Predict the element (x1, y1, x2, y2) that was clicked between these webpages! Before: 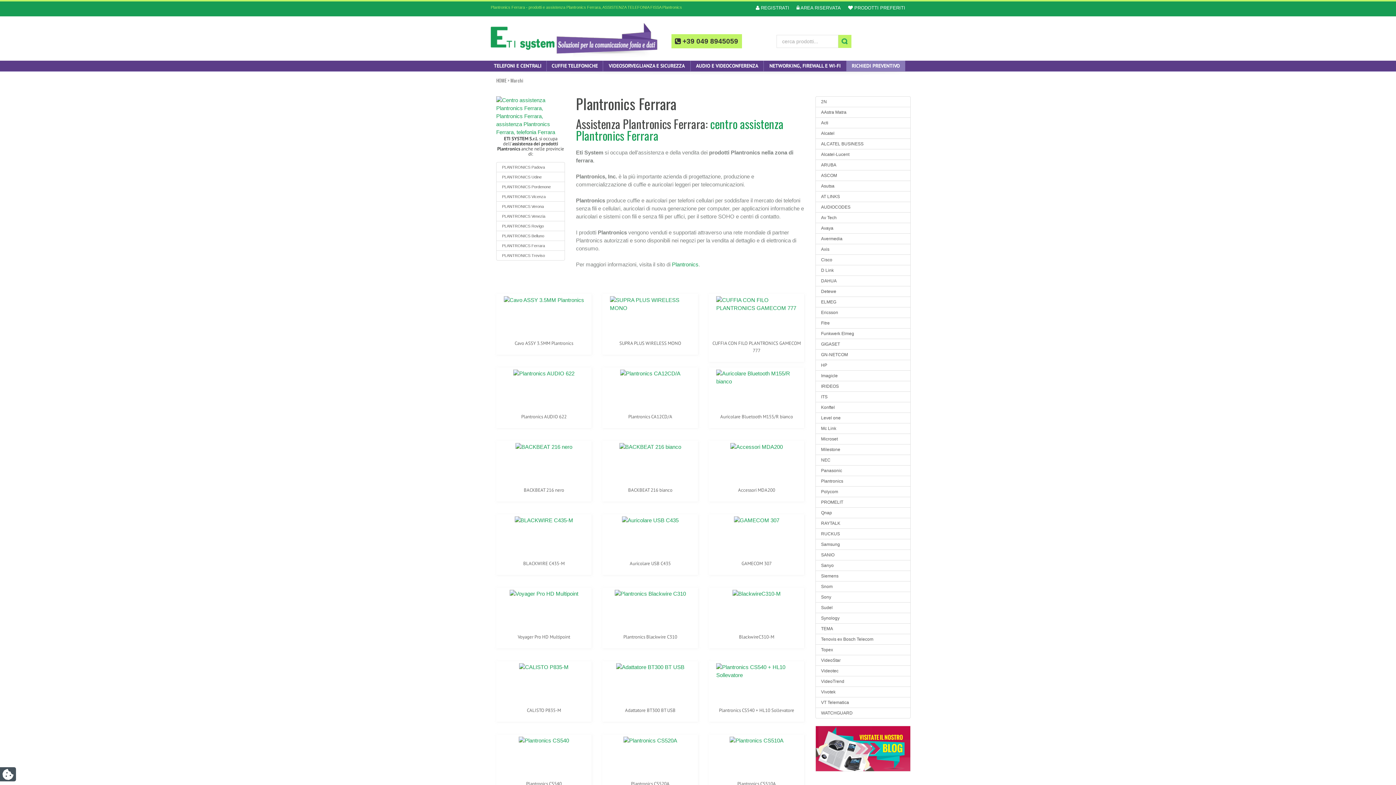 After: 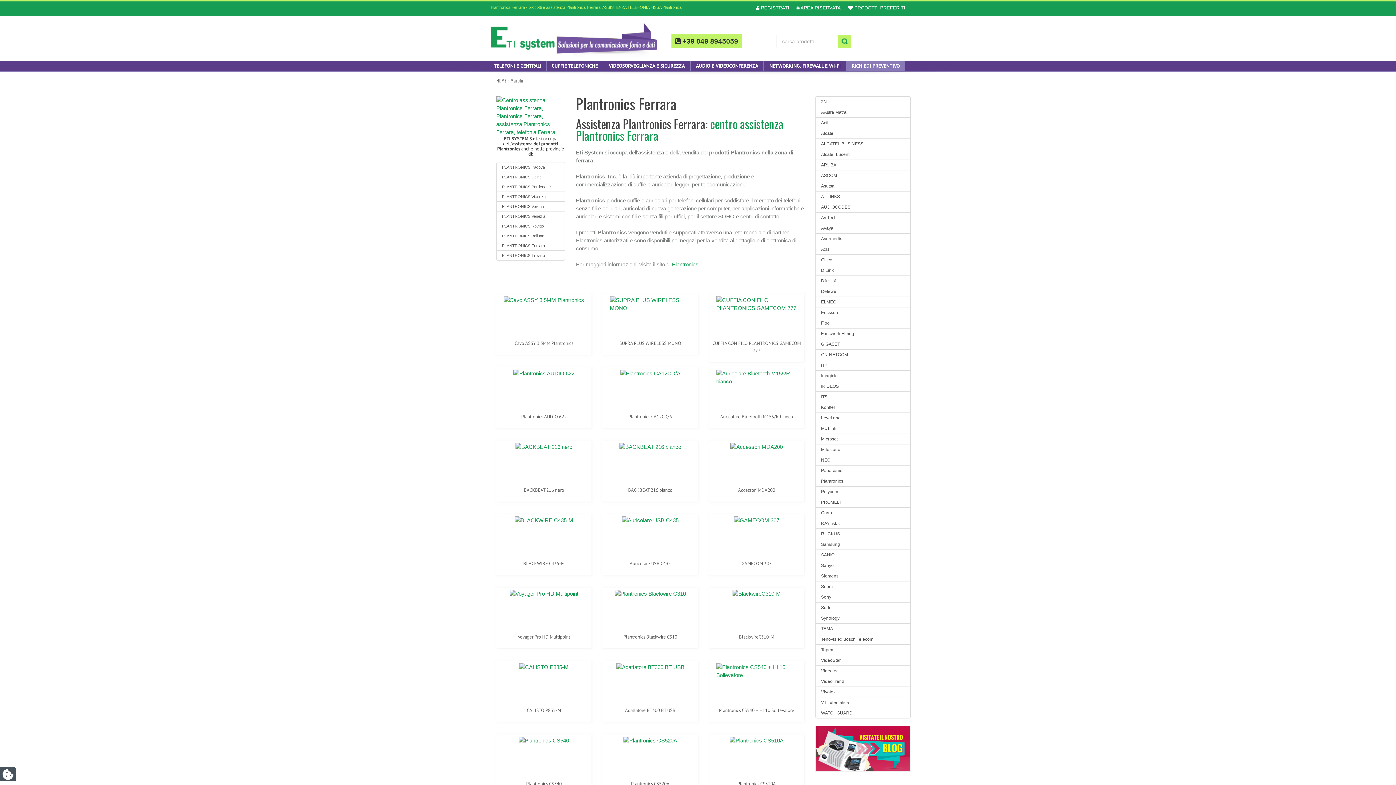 Action: label: BACKBEAT 216 nero bbox: (523, 487, 564, 493)